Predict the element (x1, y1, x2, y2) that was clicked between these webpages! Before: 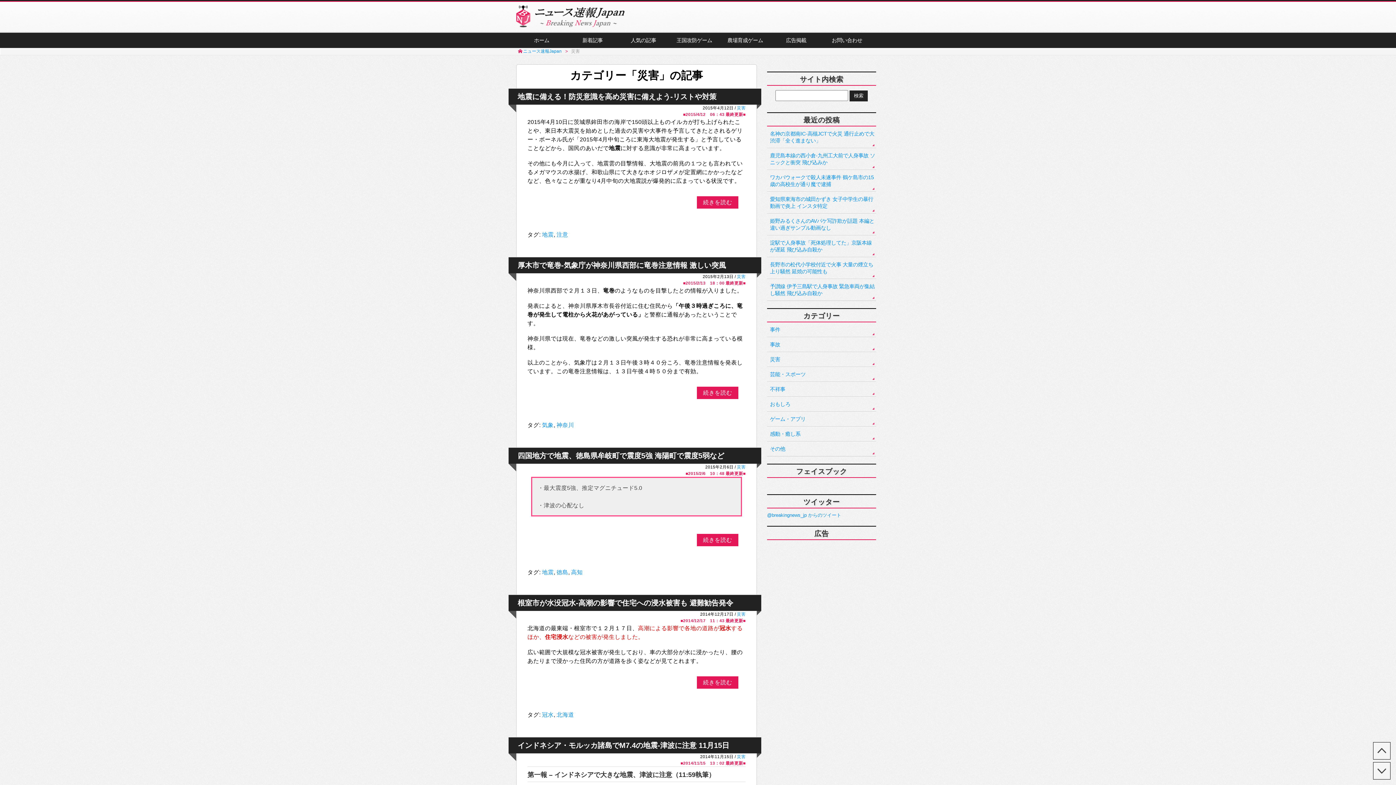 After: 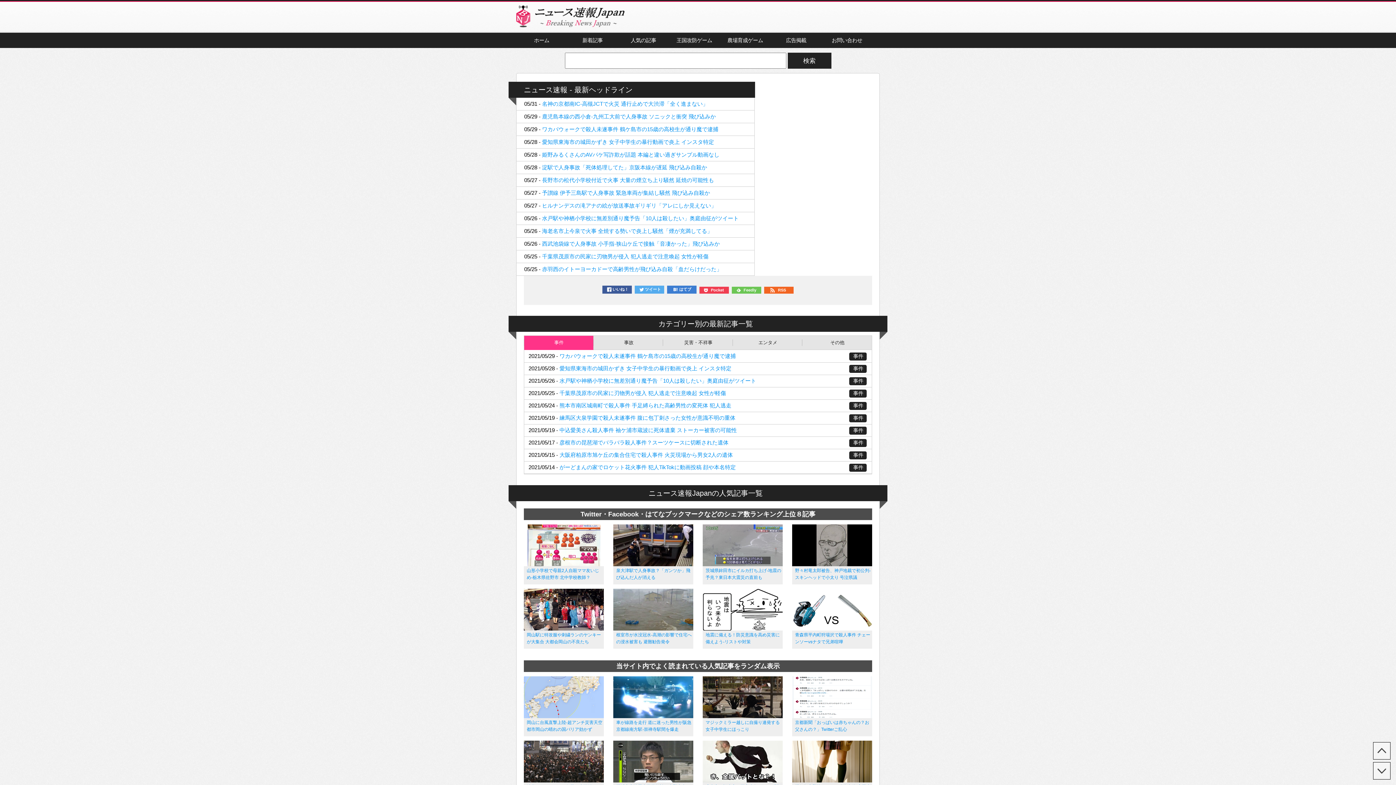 Action: label: ニュース速報Japan bbox: (523, 48, 568, 53)